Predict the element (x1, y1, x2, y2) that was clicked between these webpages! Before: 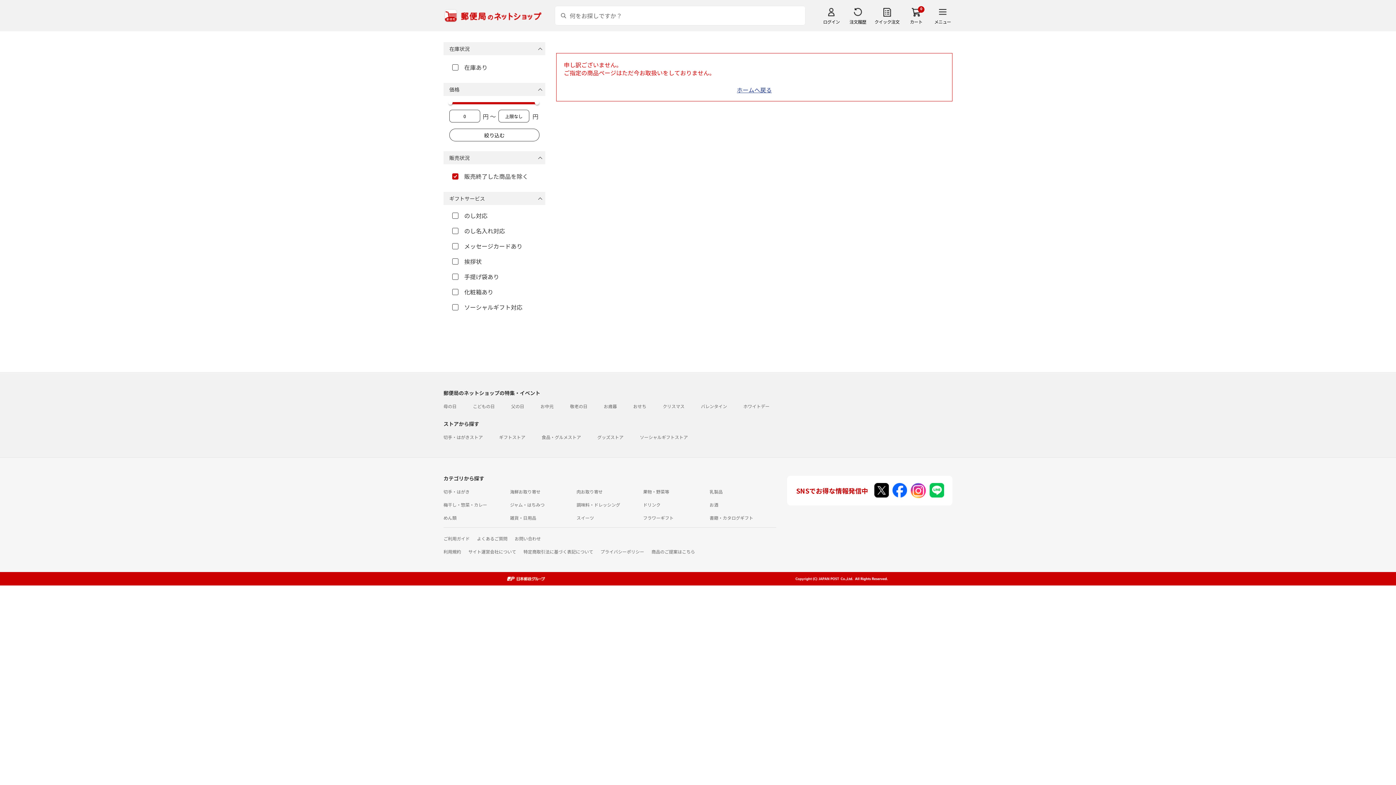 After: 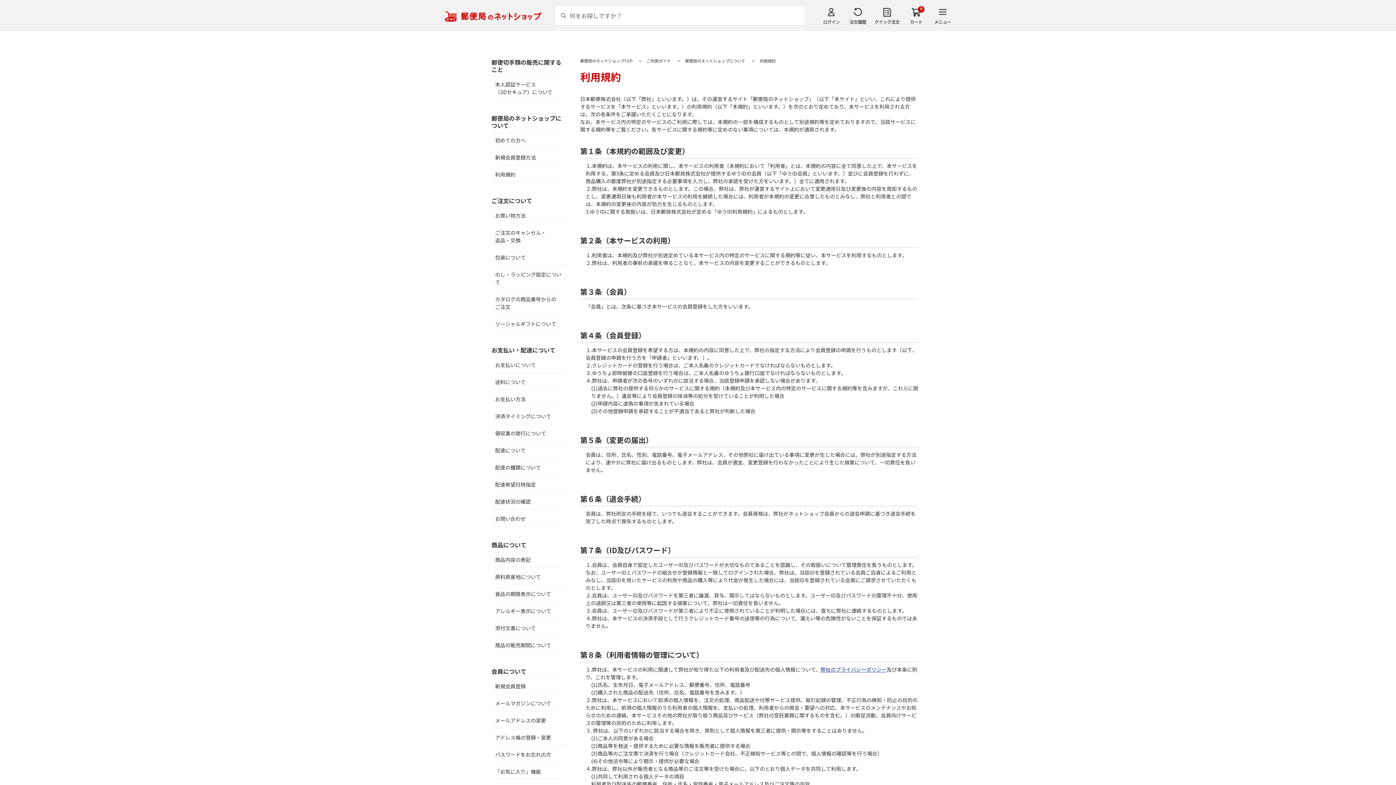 Action: bbox: (443, 548, 461, 554) label: 利用規約